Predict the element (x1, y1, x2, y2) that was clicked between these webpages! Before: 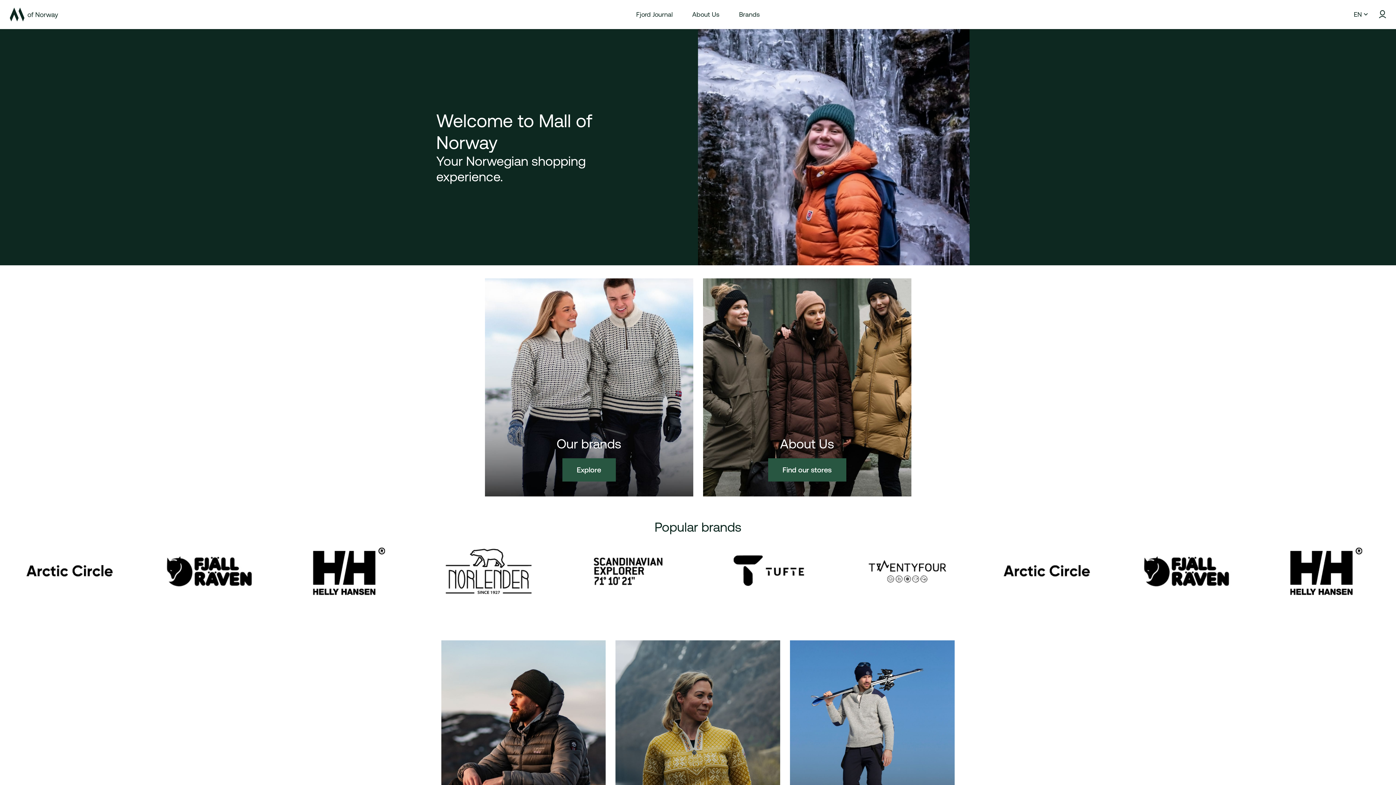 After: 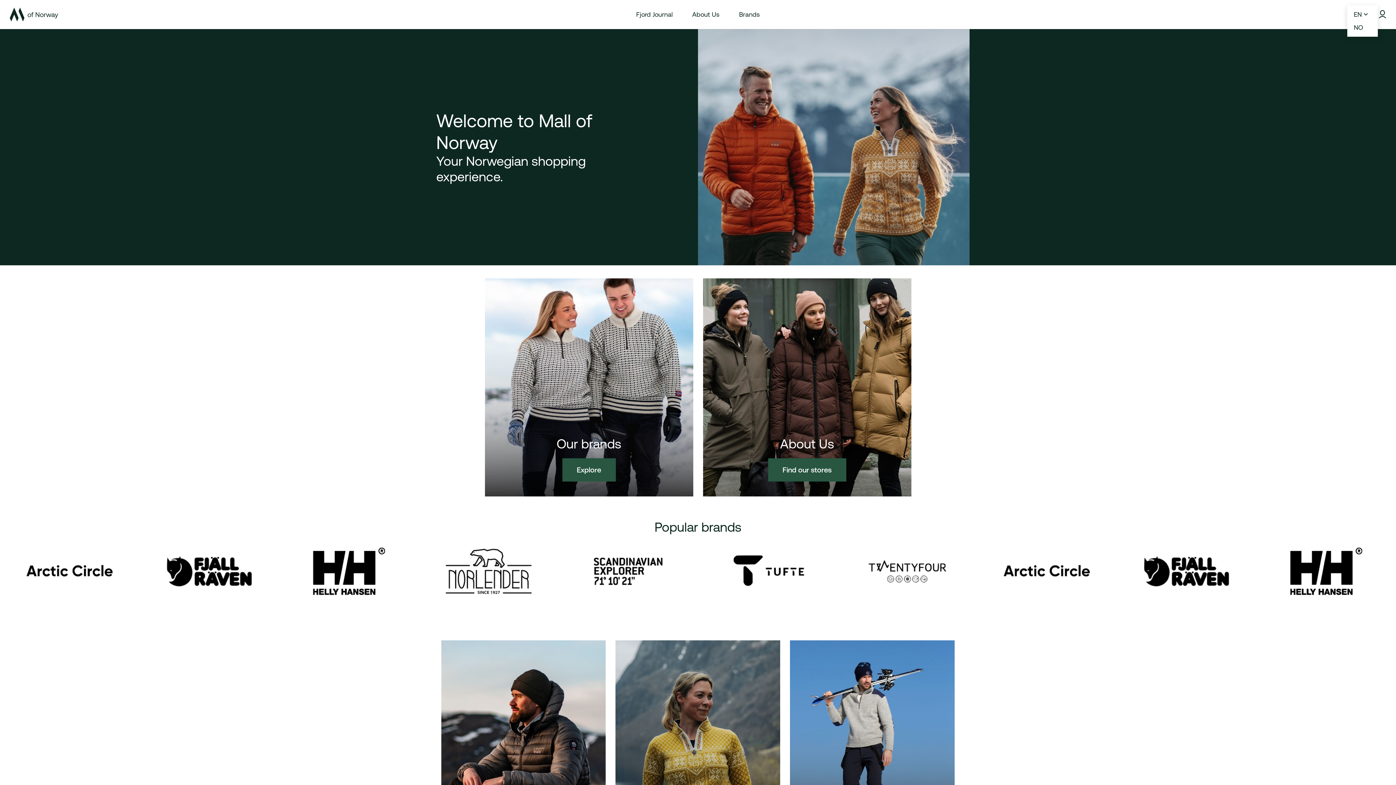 Action: bbox: (1347, 8, 1376, 21) label: EN